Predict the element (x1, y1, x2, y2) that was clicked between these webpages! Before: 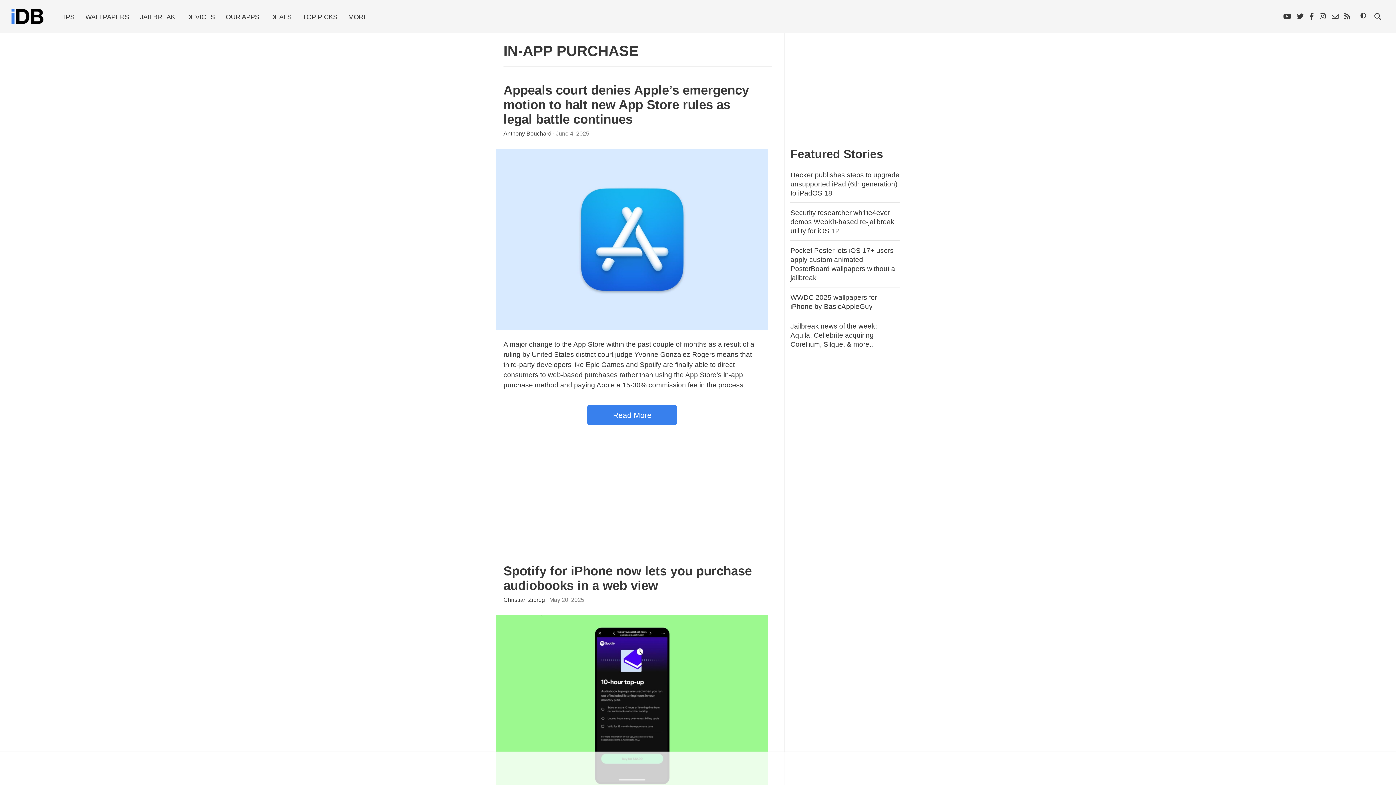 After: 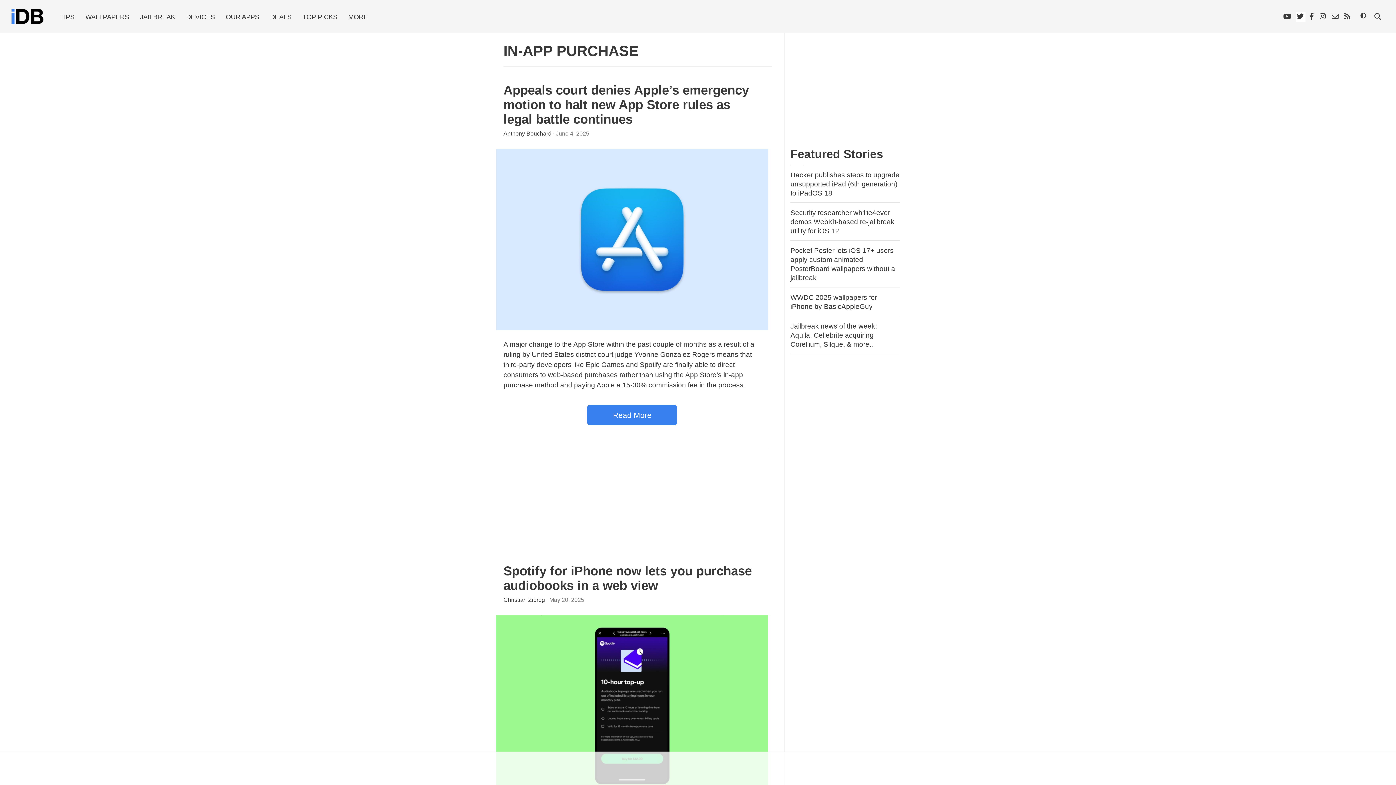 Action: bbox: (1296, 11, 1305, 21)